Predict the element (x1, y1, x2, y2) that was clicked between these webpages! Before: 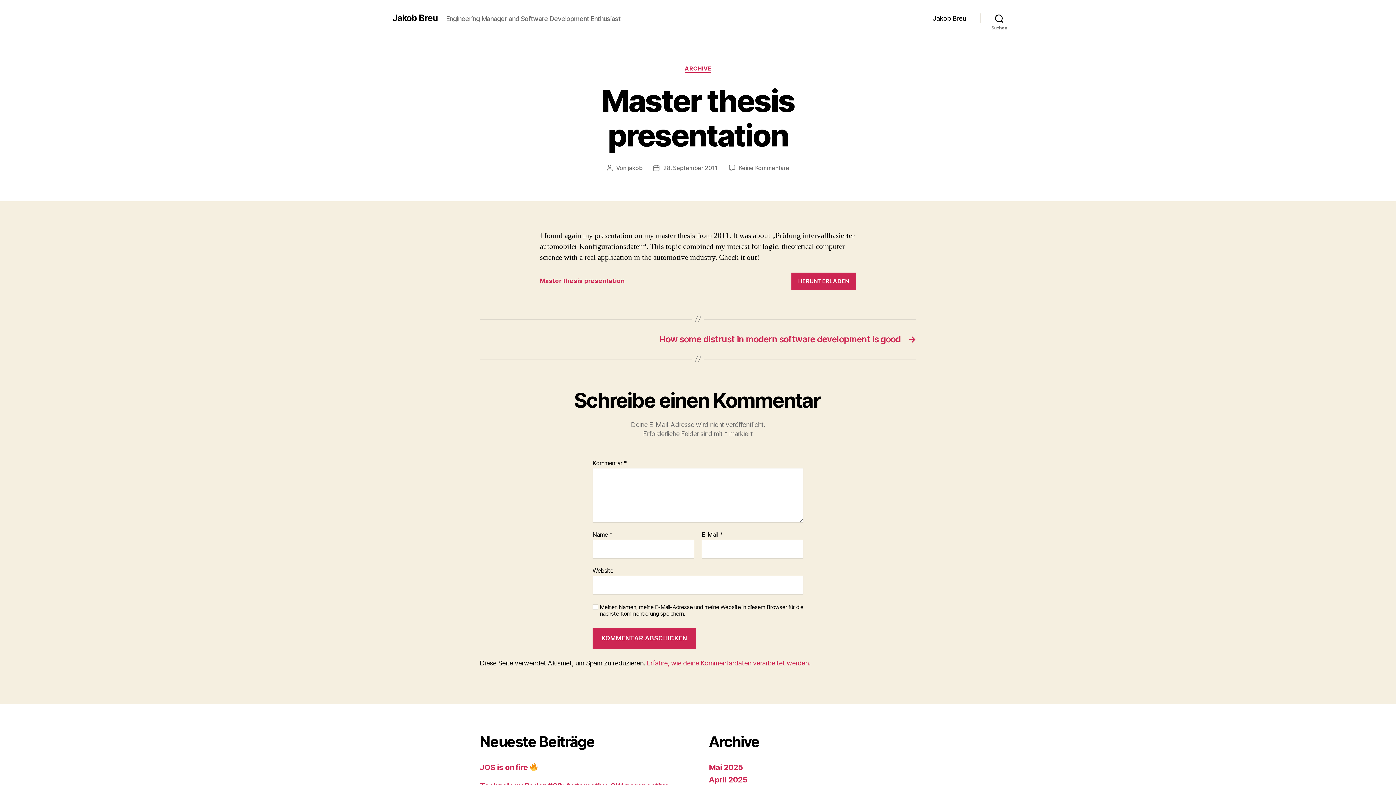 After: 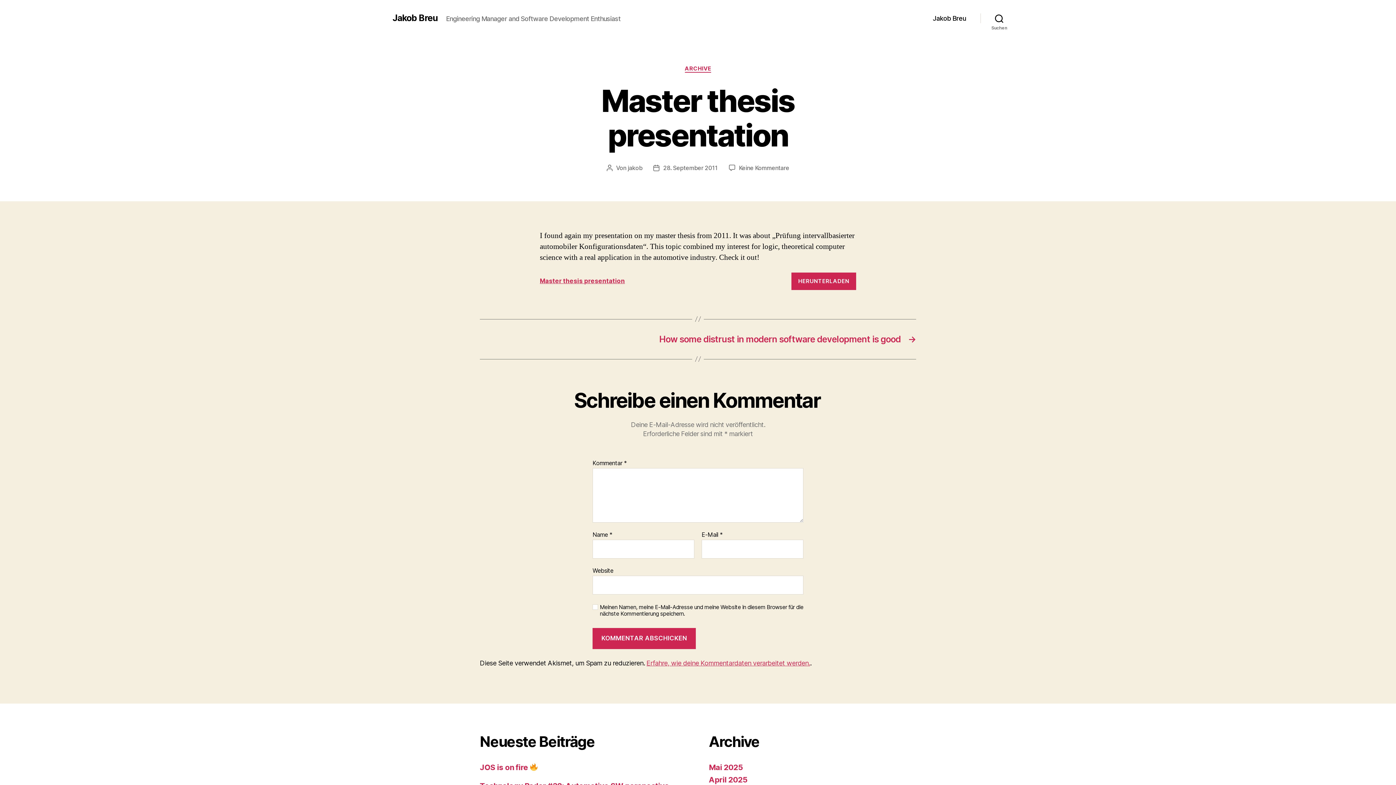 Action: bbox: (540, 276, 625, 285) label: Master thesis presentation